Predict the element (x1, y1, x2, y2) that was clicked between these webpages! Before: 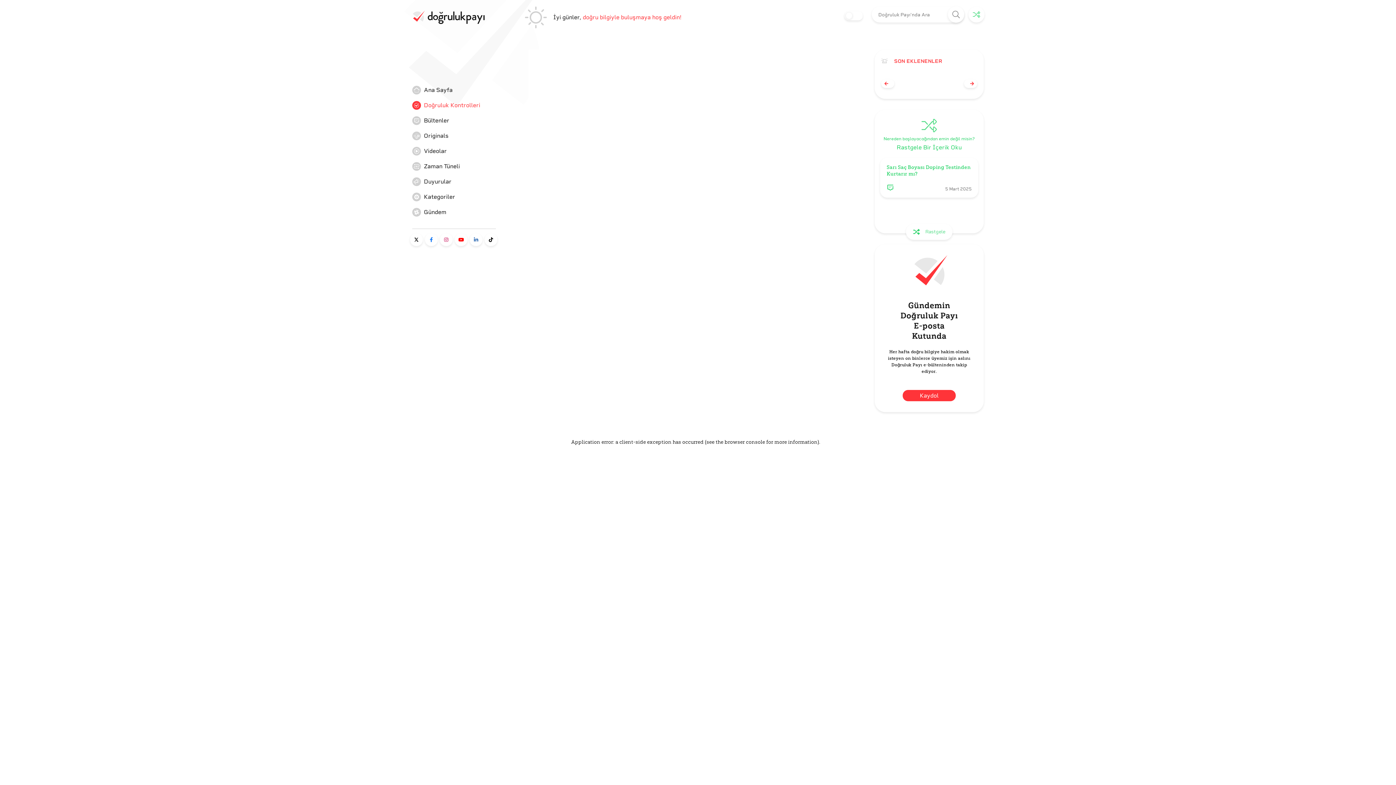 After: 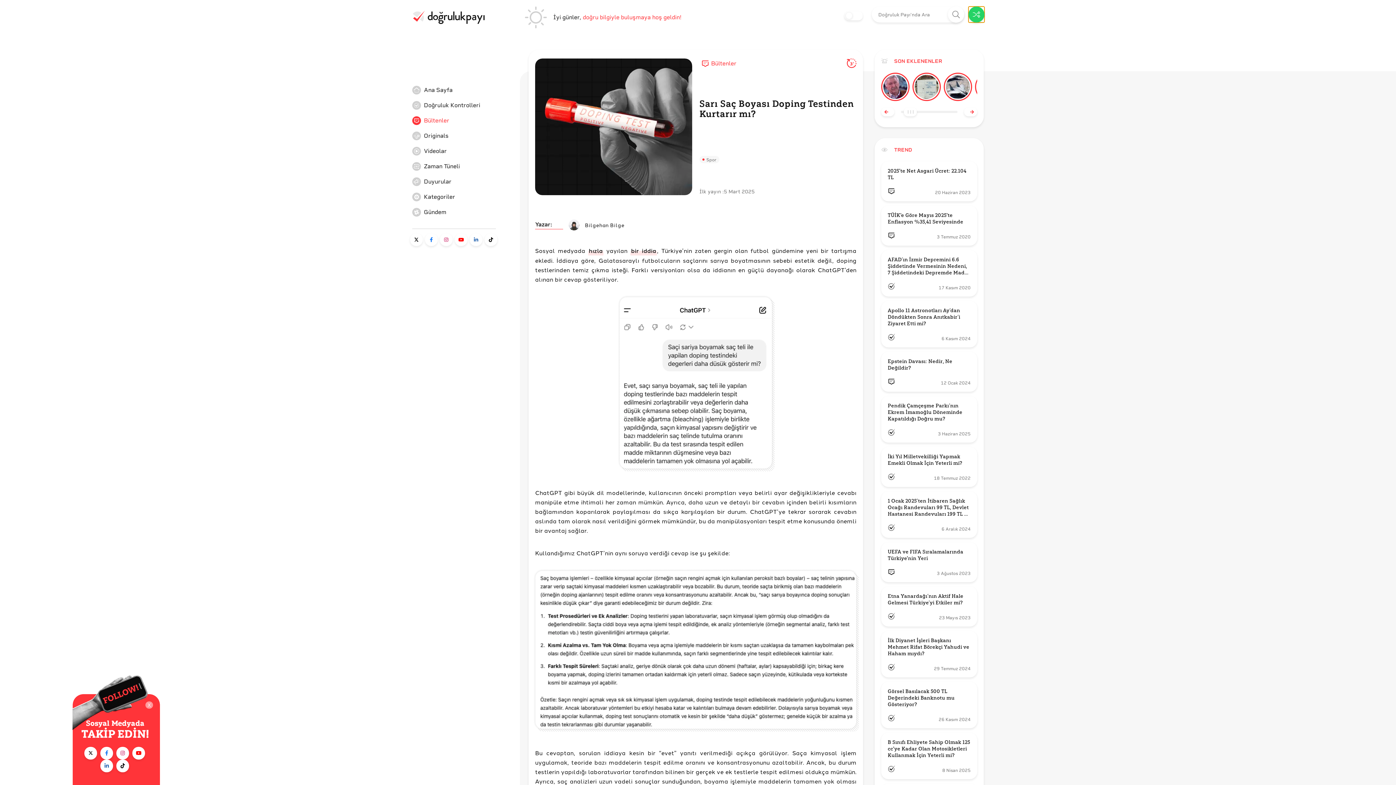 Action: bbox: (968, 6, 984, 22) label: click button